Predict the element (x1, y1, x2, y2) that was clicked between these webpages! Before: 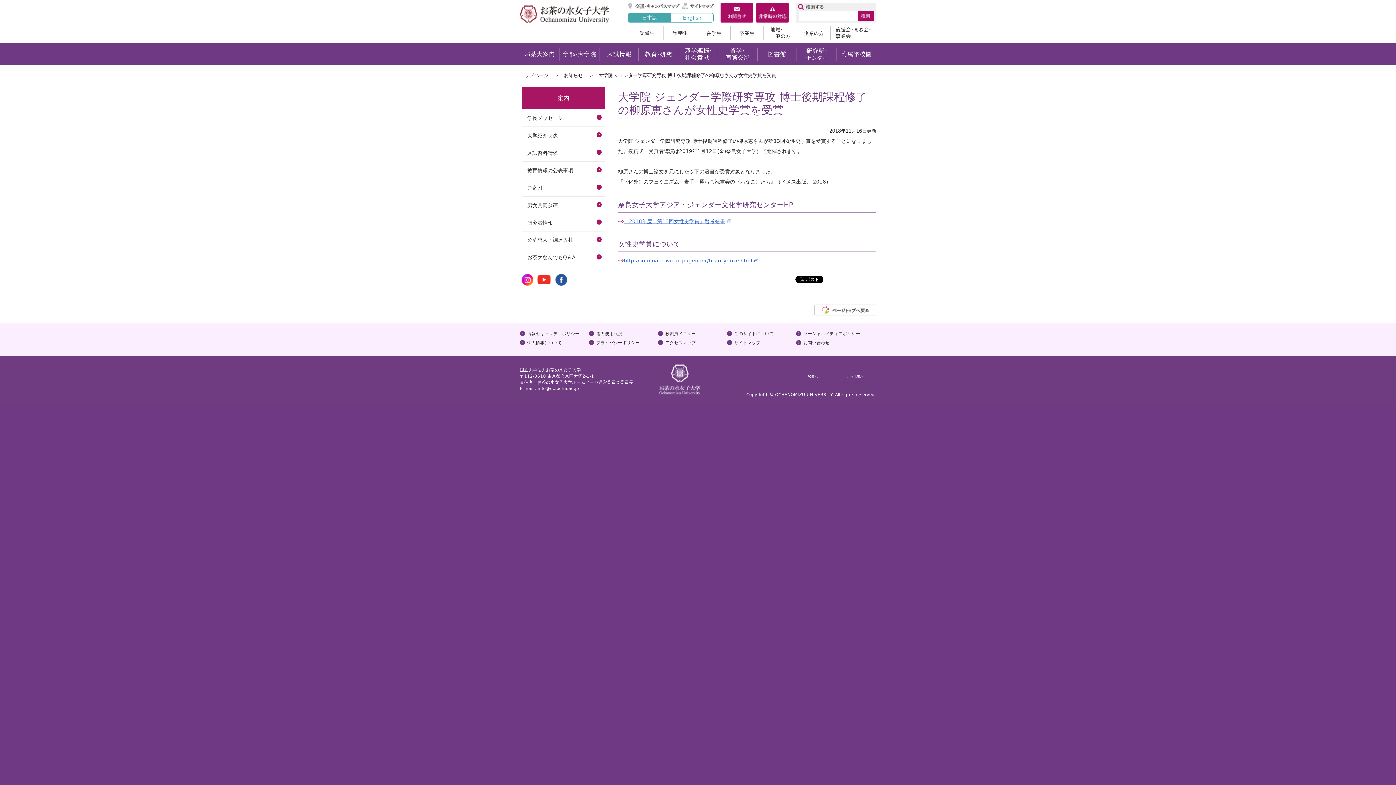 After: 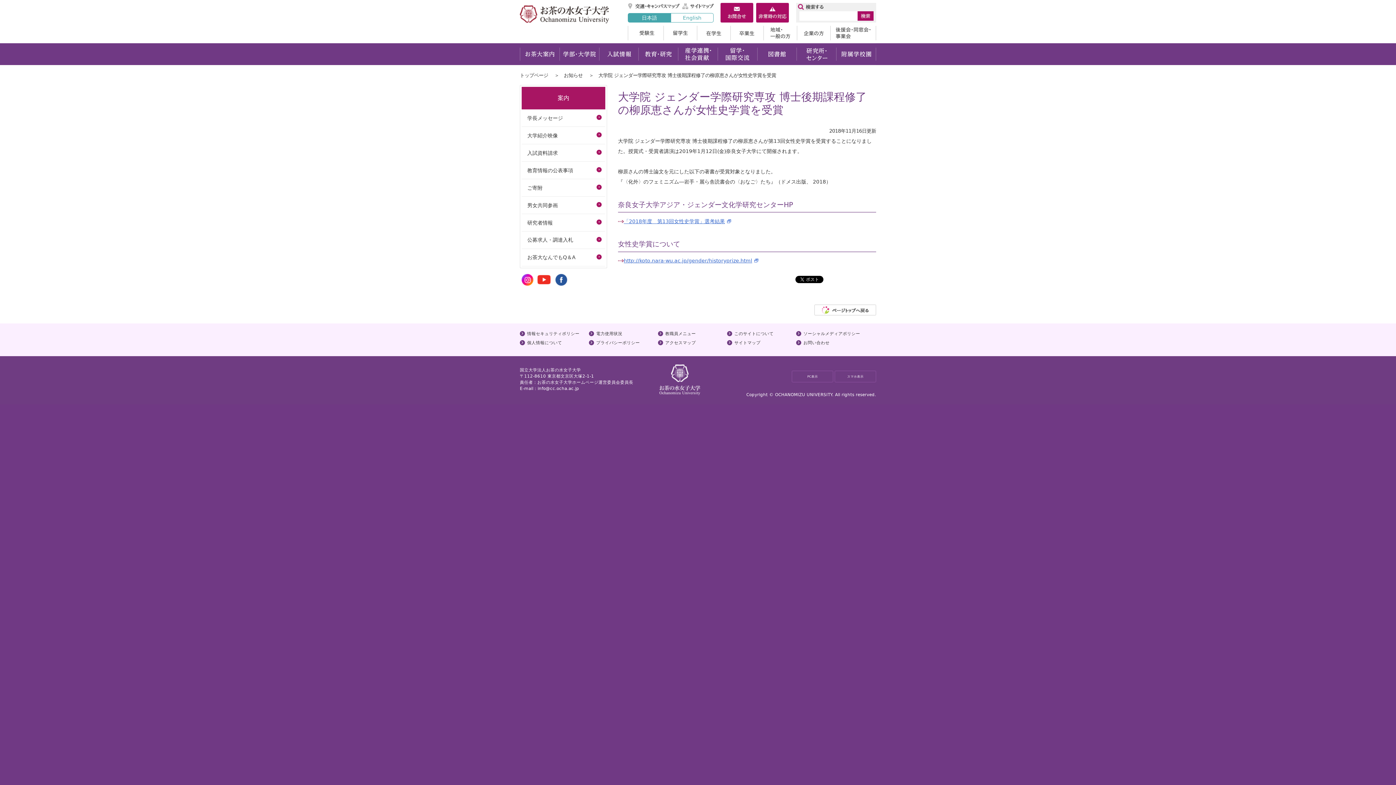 Action: bbox: (536, 283, 552, 289)